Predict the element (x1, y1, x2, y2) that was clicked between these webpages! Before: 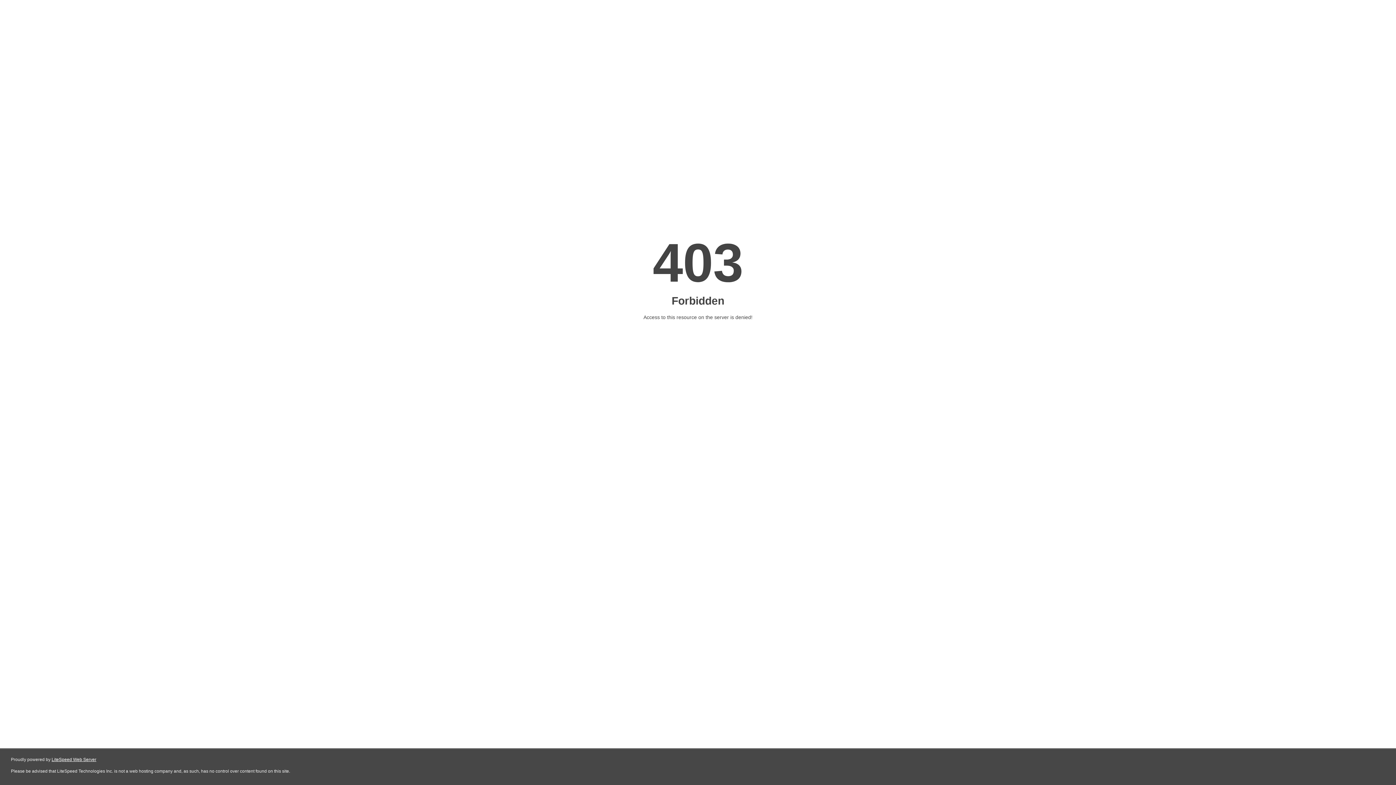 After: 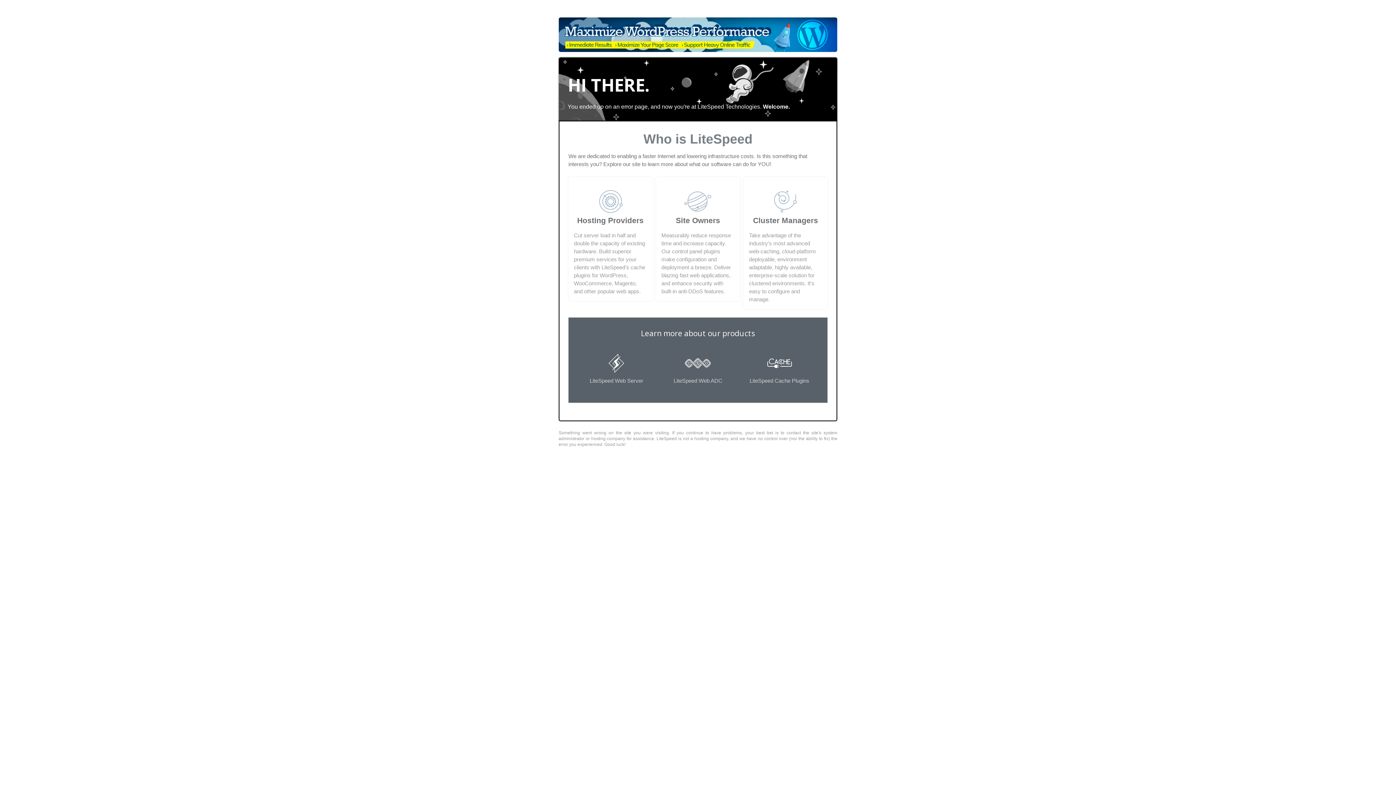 Action: bbox: (51, 757, 96, 762) label: LiteSpeed Web Server